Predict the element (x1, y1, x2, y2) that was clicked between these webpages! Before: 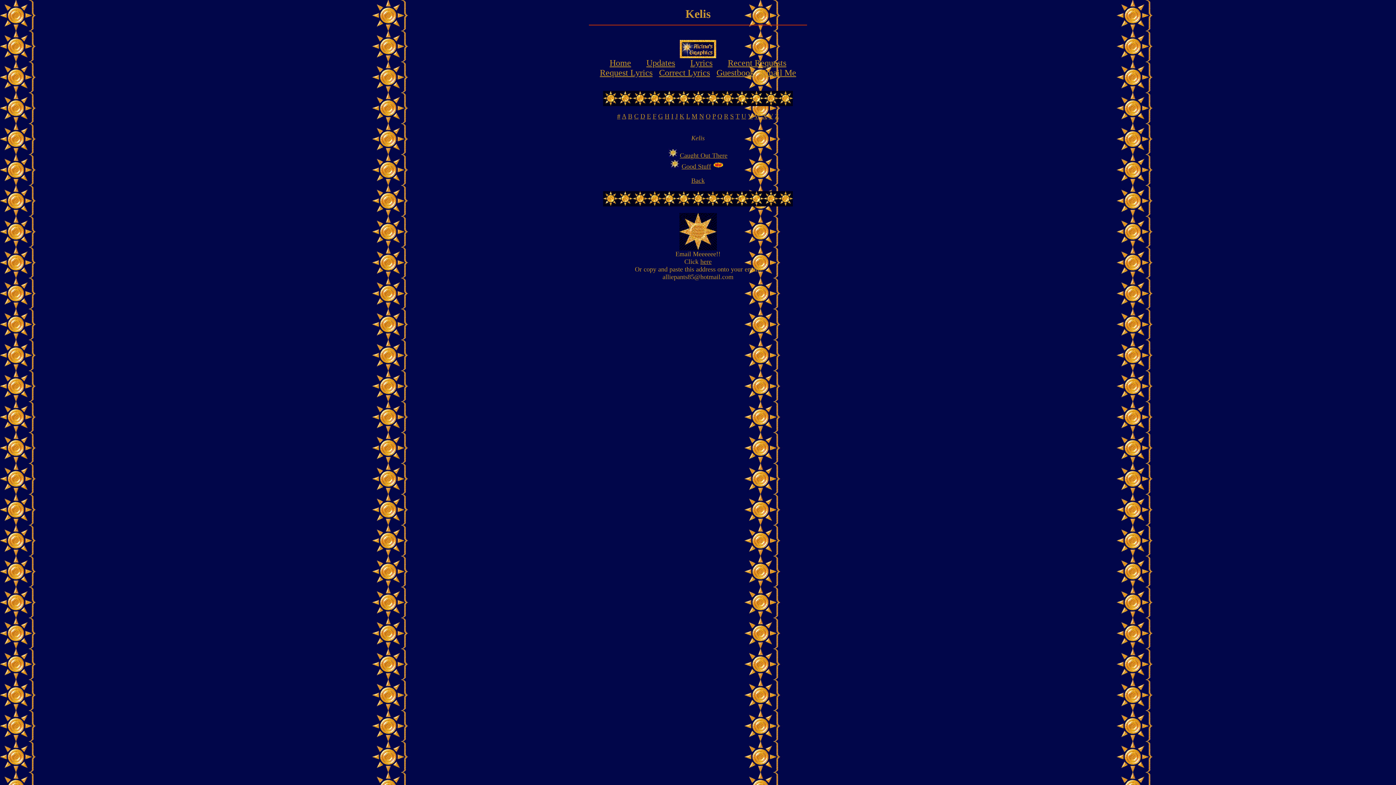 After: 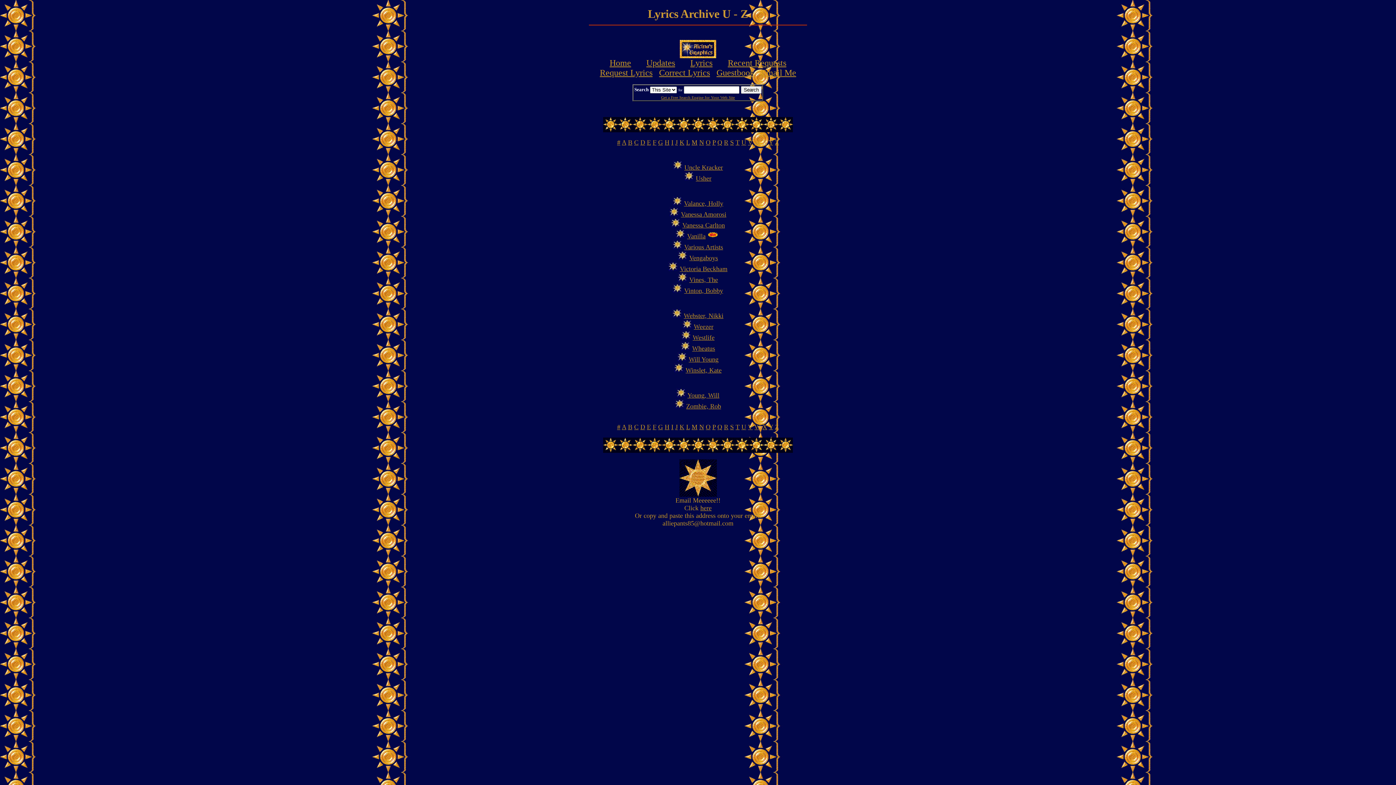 Action: label: Z bbox: (775, 112, 779, 120)